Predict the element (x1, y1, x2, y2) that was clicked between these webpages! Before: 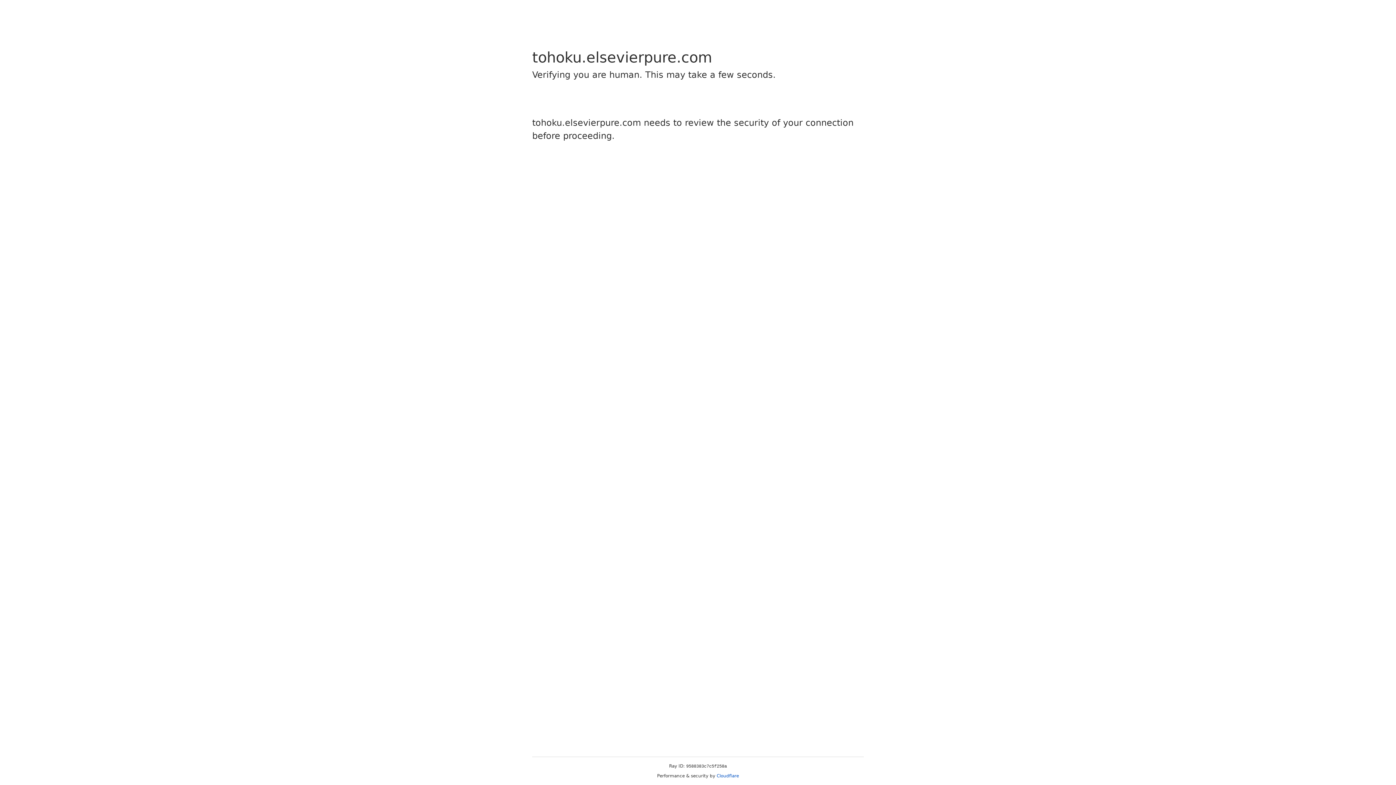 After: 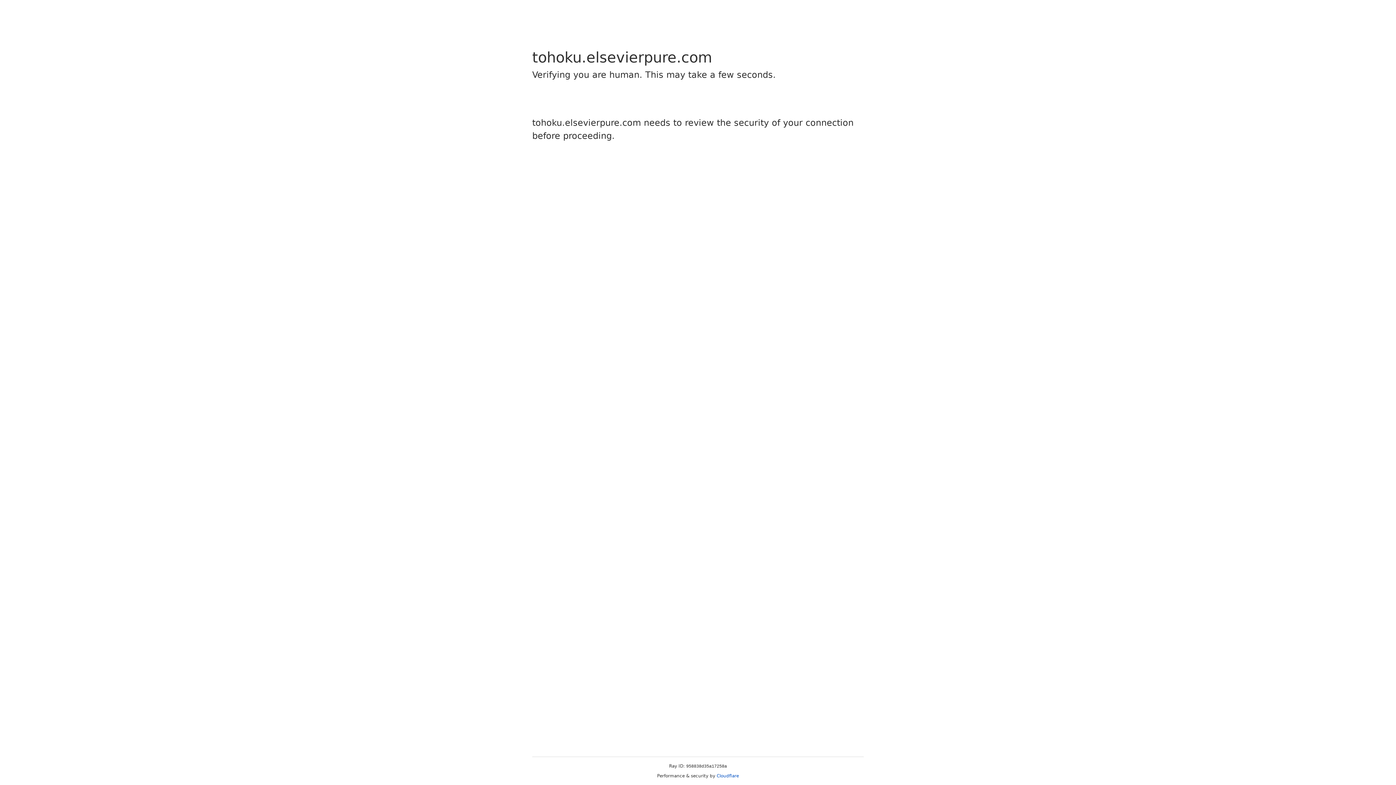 Action: label: Cloudflare bbox: (716, 773, 739, 778)